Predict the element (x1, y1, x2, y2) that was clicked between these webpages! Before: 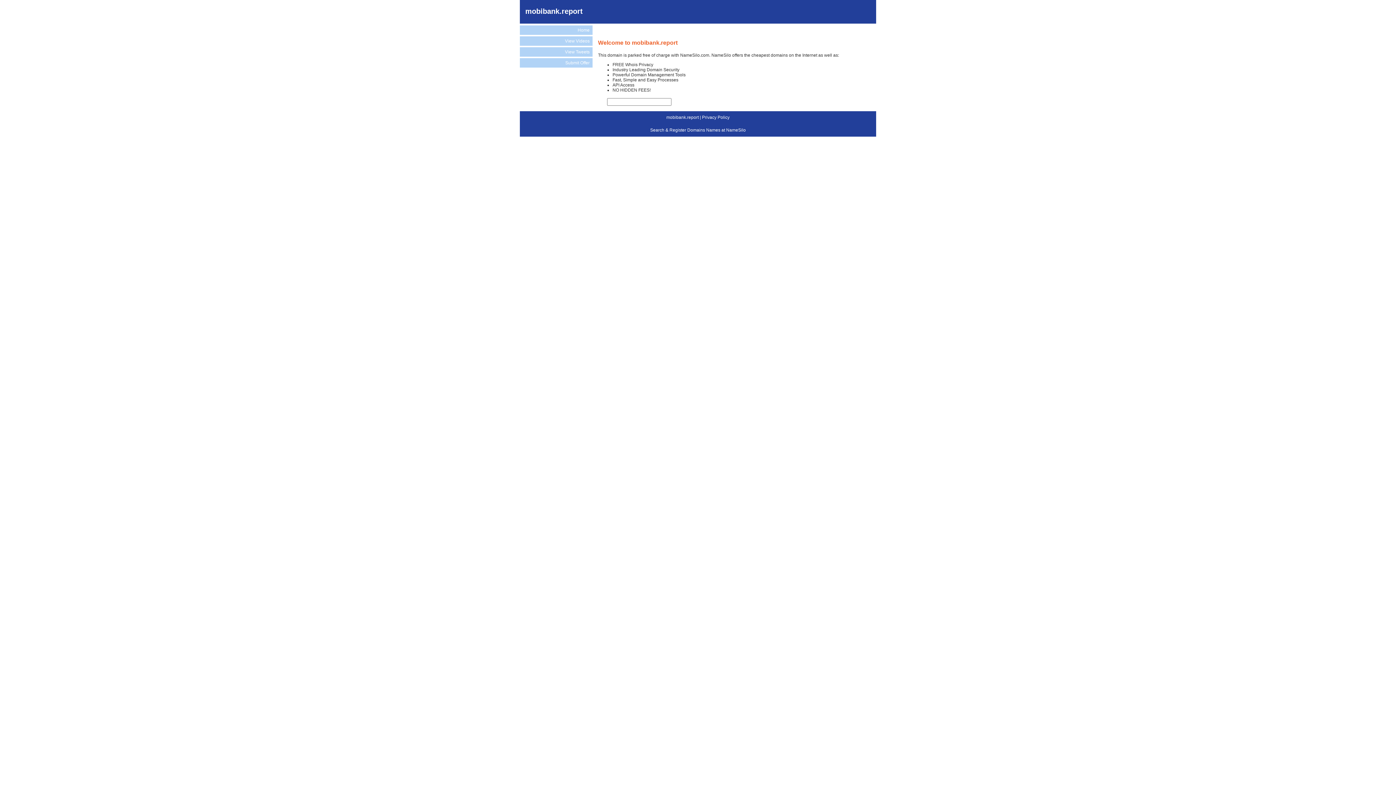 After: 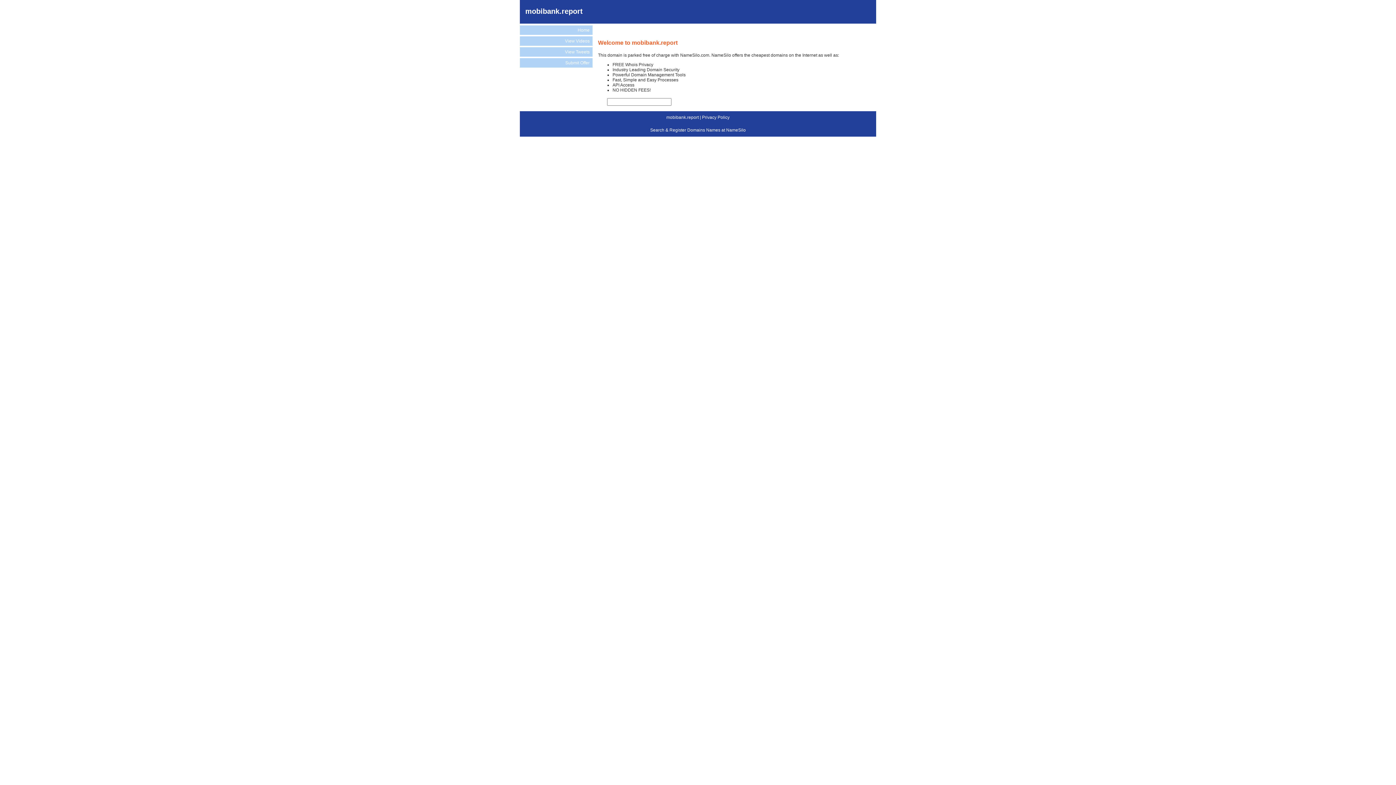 Action: bbox: (520, 25, 592, 34) label: Home